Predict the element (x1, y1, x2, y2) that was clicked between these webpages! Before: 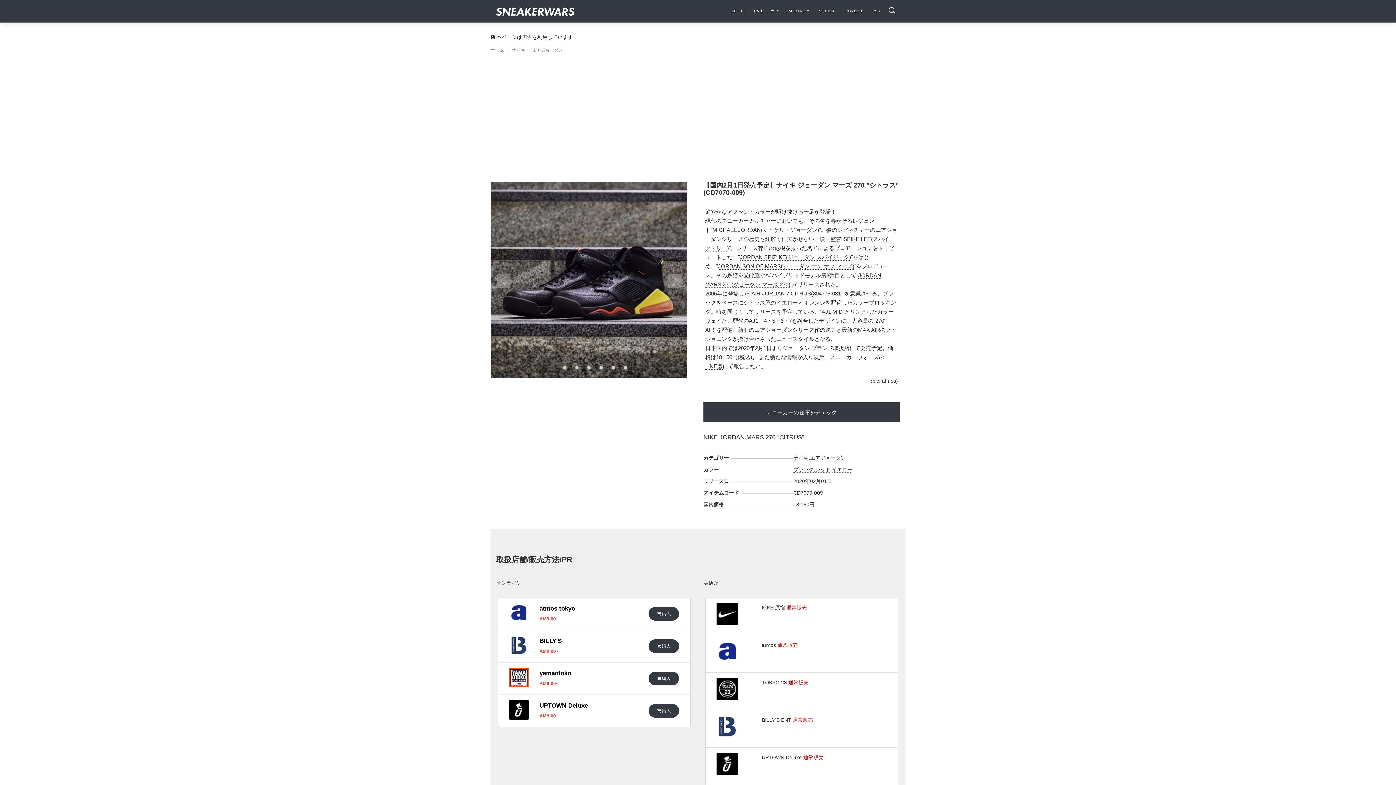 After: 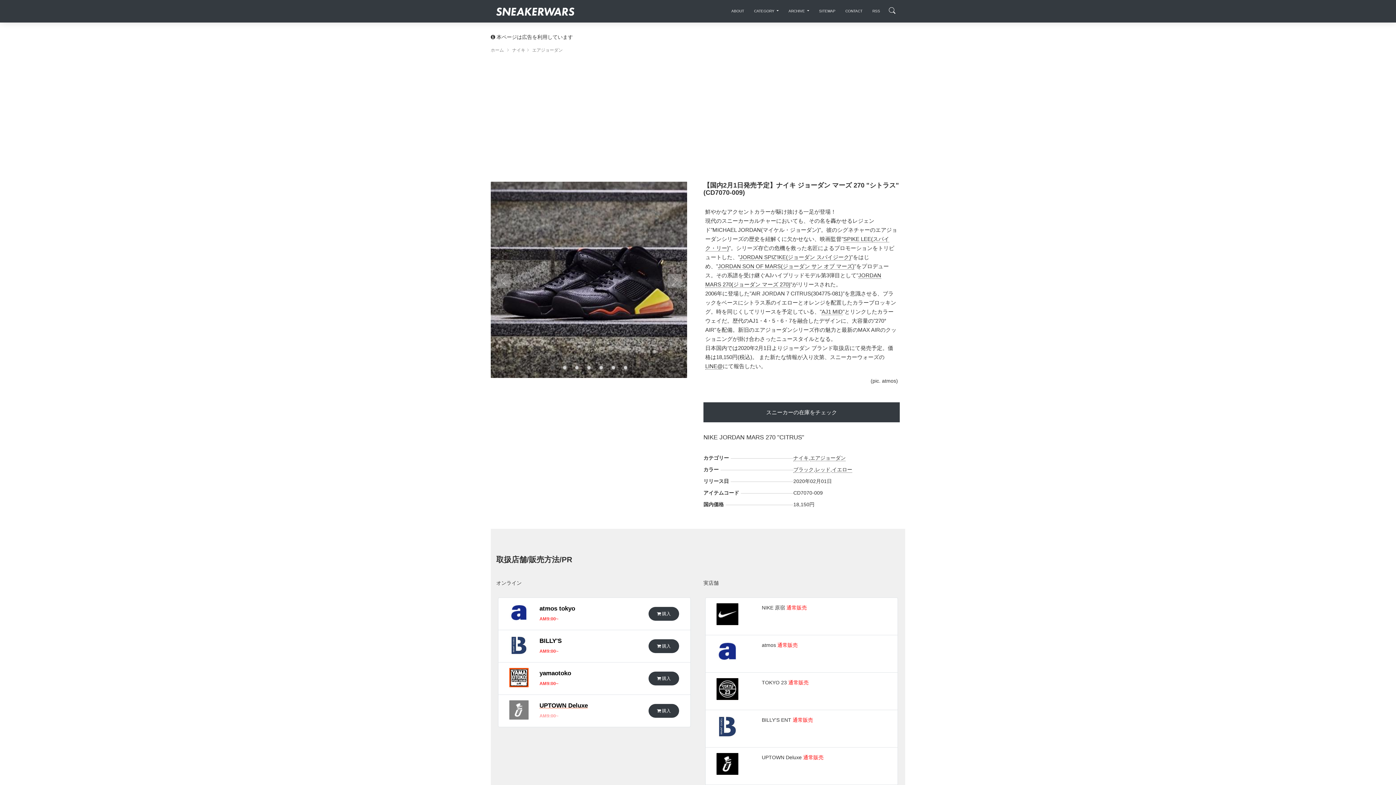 Action: bbox: (539, 703, 588, 709) label: UPTOWN Deluxe